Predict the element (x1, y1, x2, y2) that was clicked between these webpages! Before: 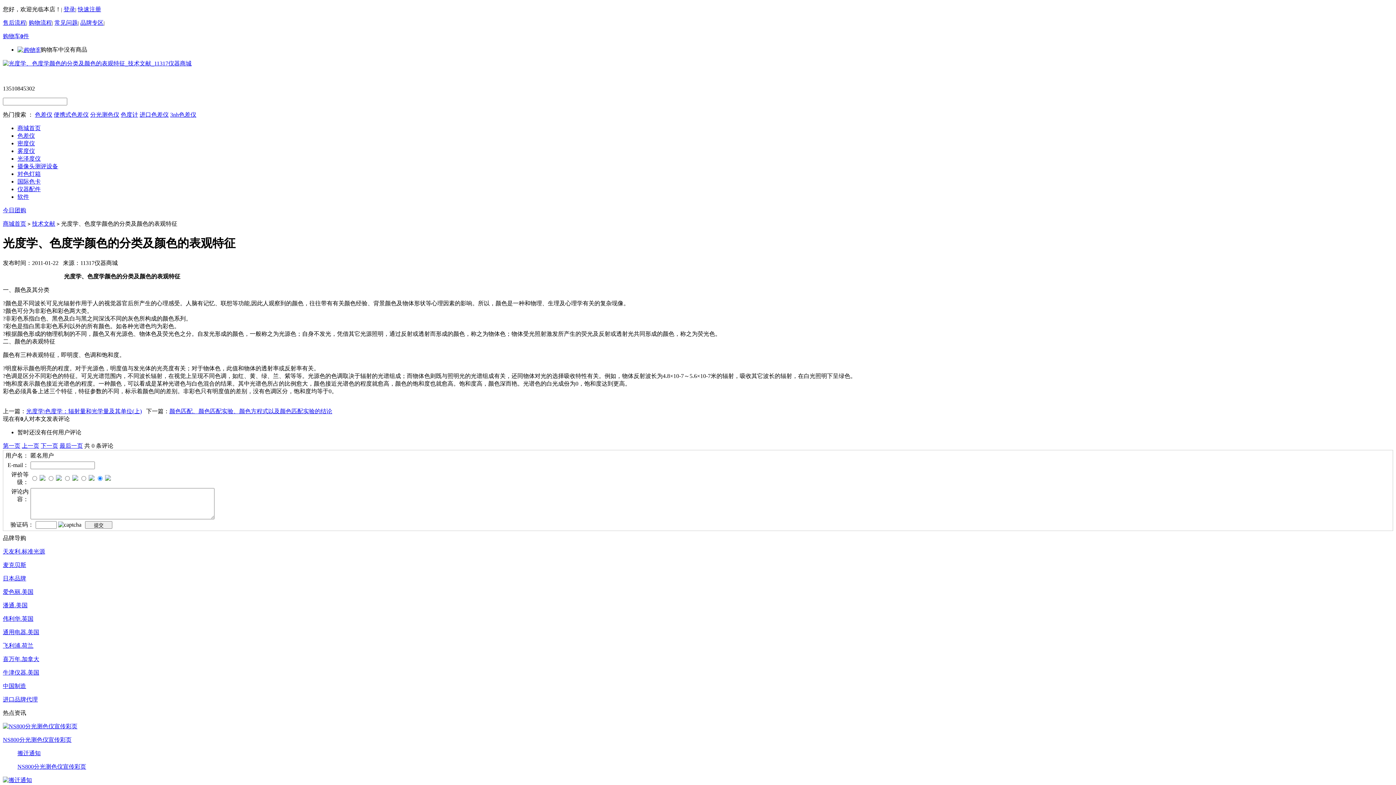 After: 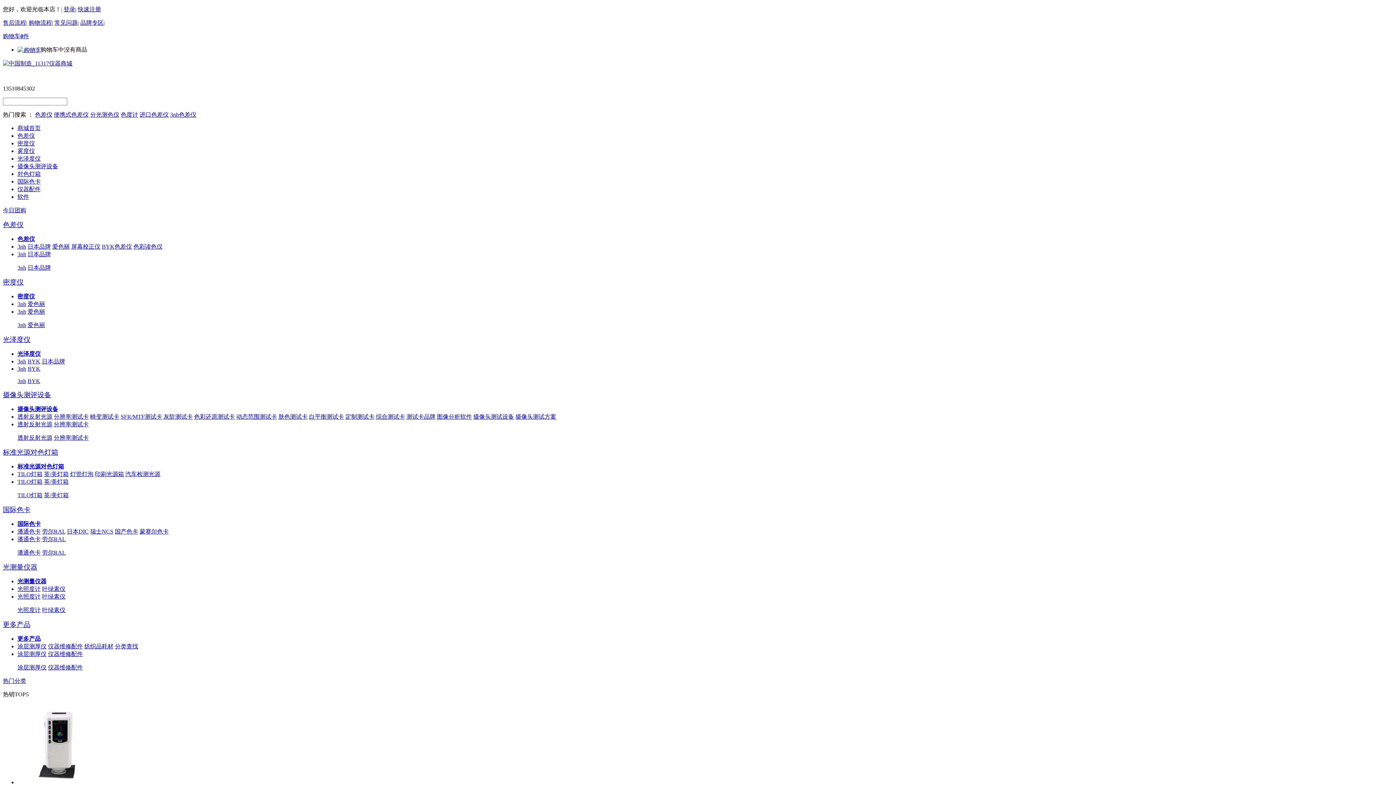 Action: label: 中国制造 bbox: (2, 683, 26, 689)